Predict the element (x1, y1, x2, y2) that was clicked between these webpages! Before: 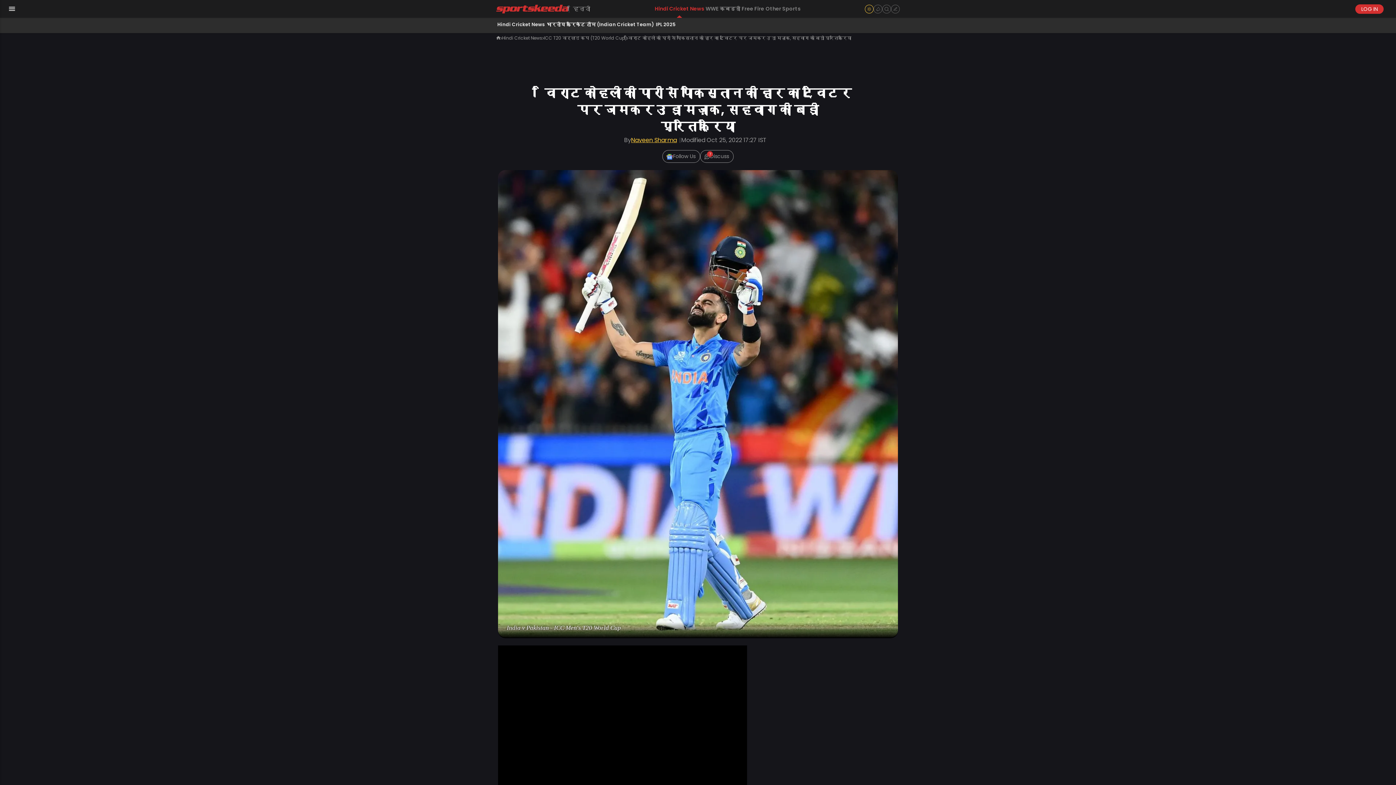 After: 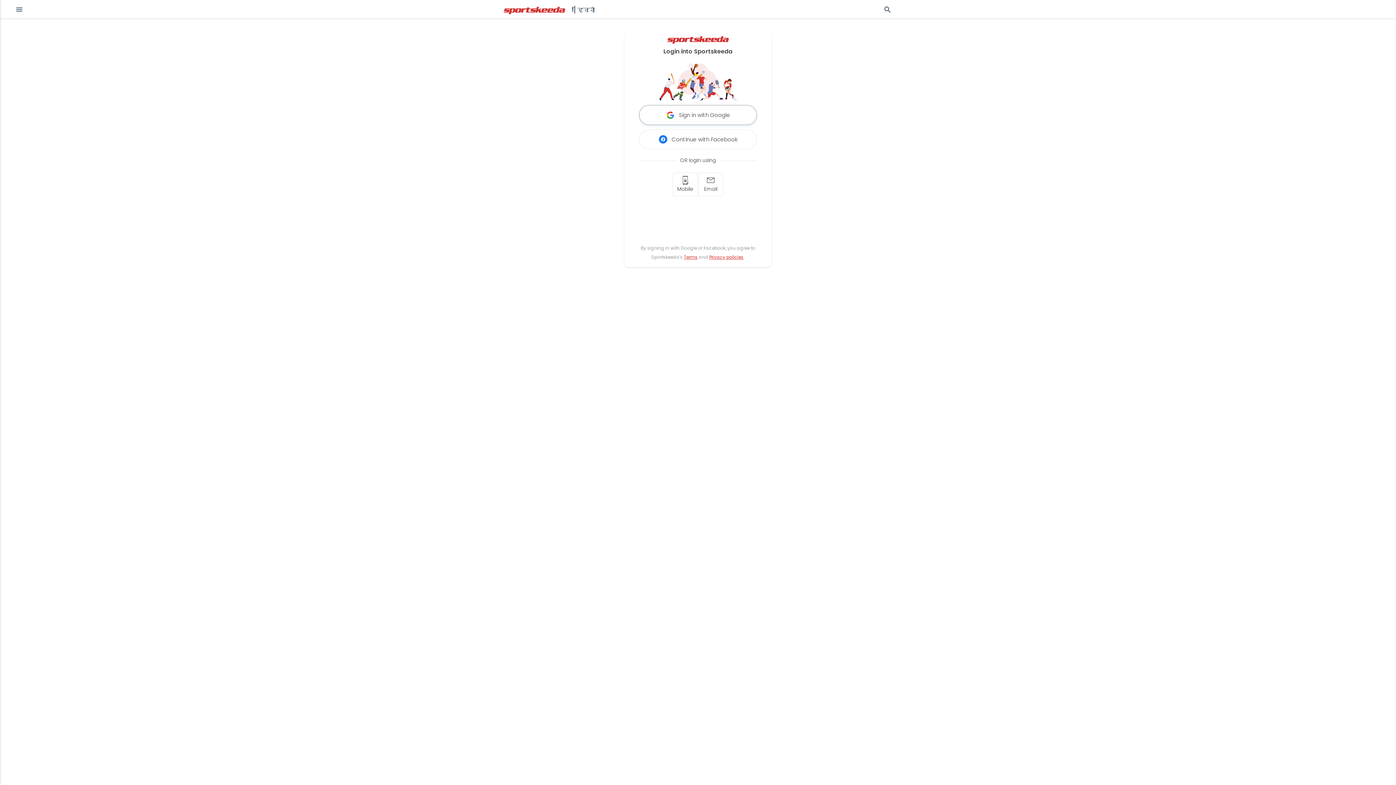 Action: bbox: (1355, 4, 1384, 13) label: LOG IN